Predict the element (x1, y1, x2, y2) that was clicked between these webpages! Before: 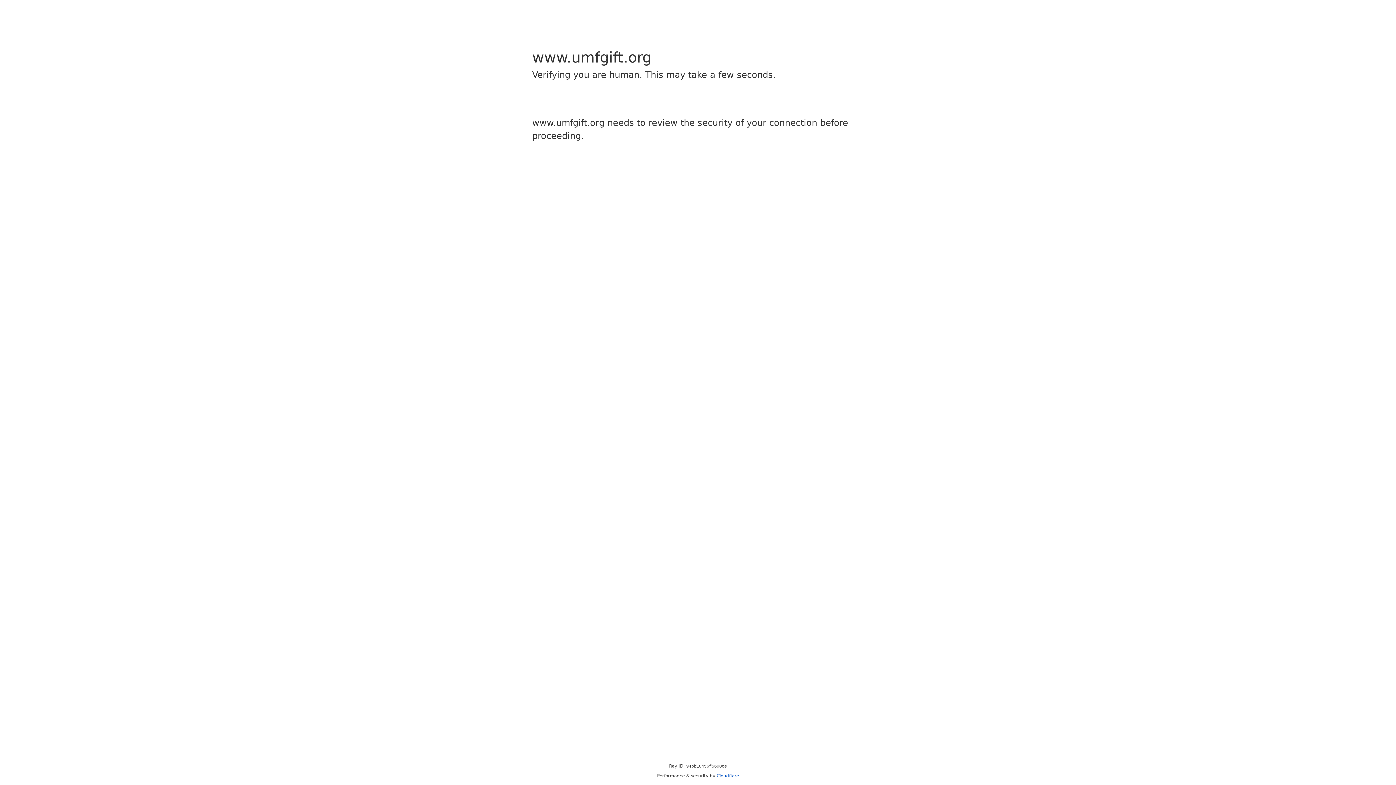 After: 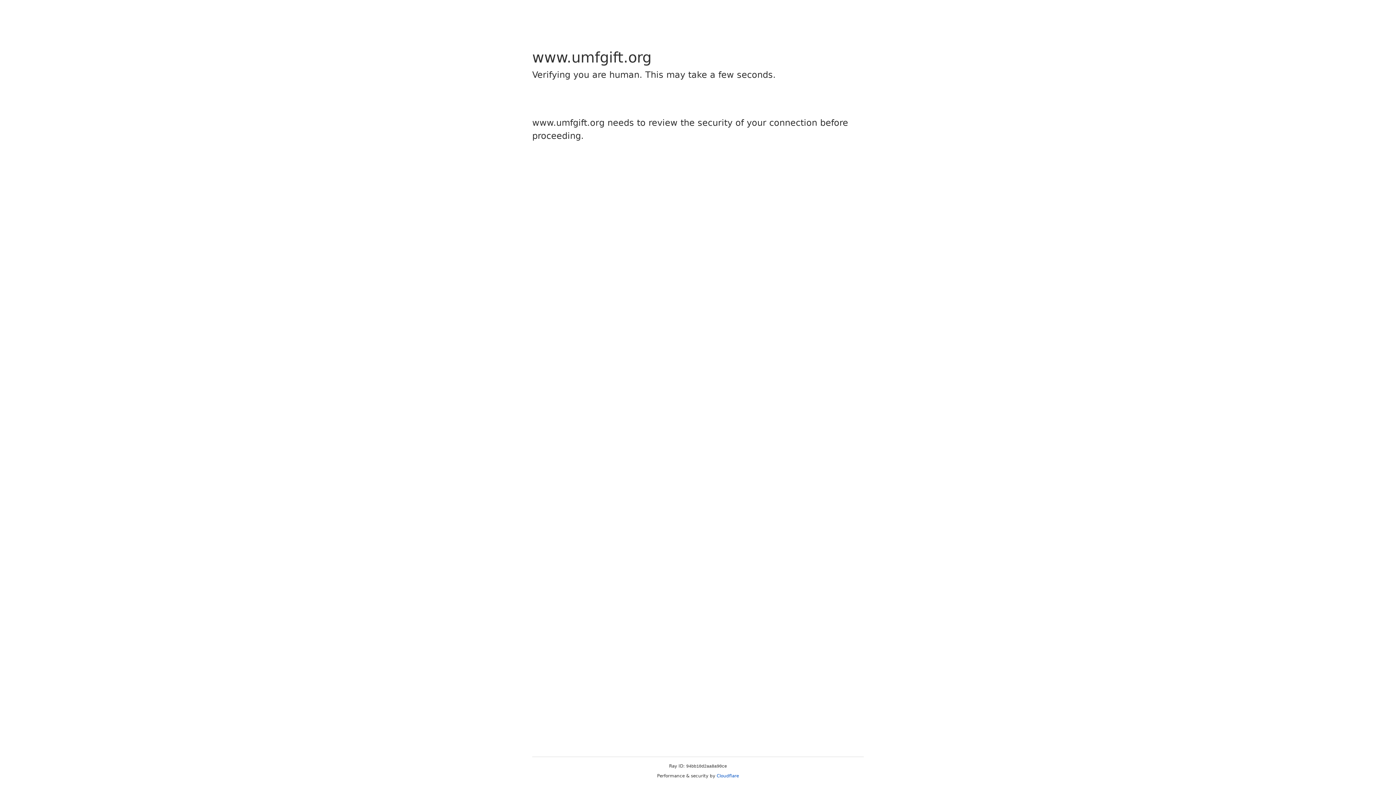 Action: label: Cloudflare bbox: (716, 773, 739, 778)